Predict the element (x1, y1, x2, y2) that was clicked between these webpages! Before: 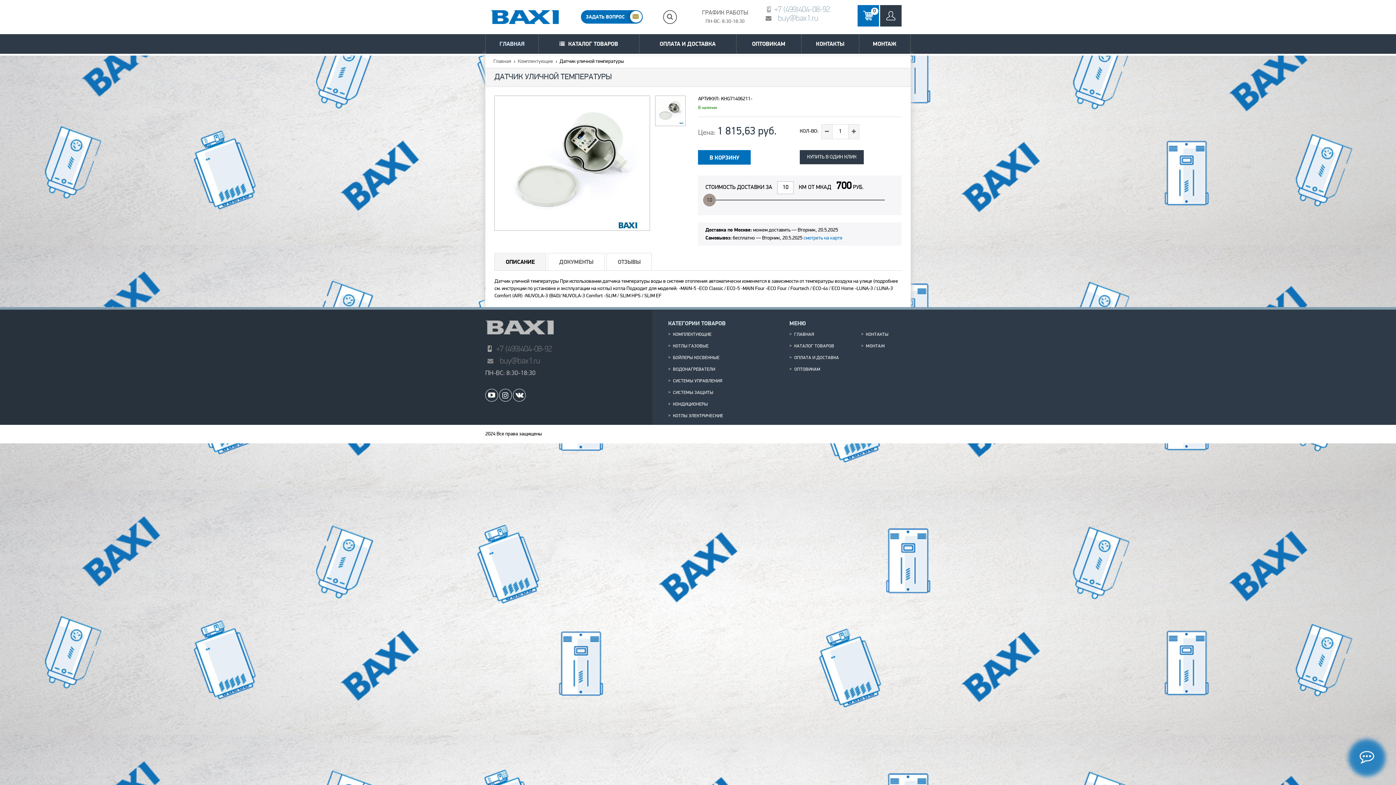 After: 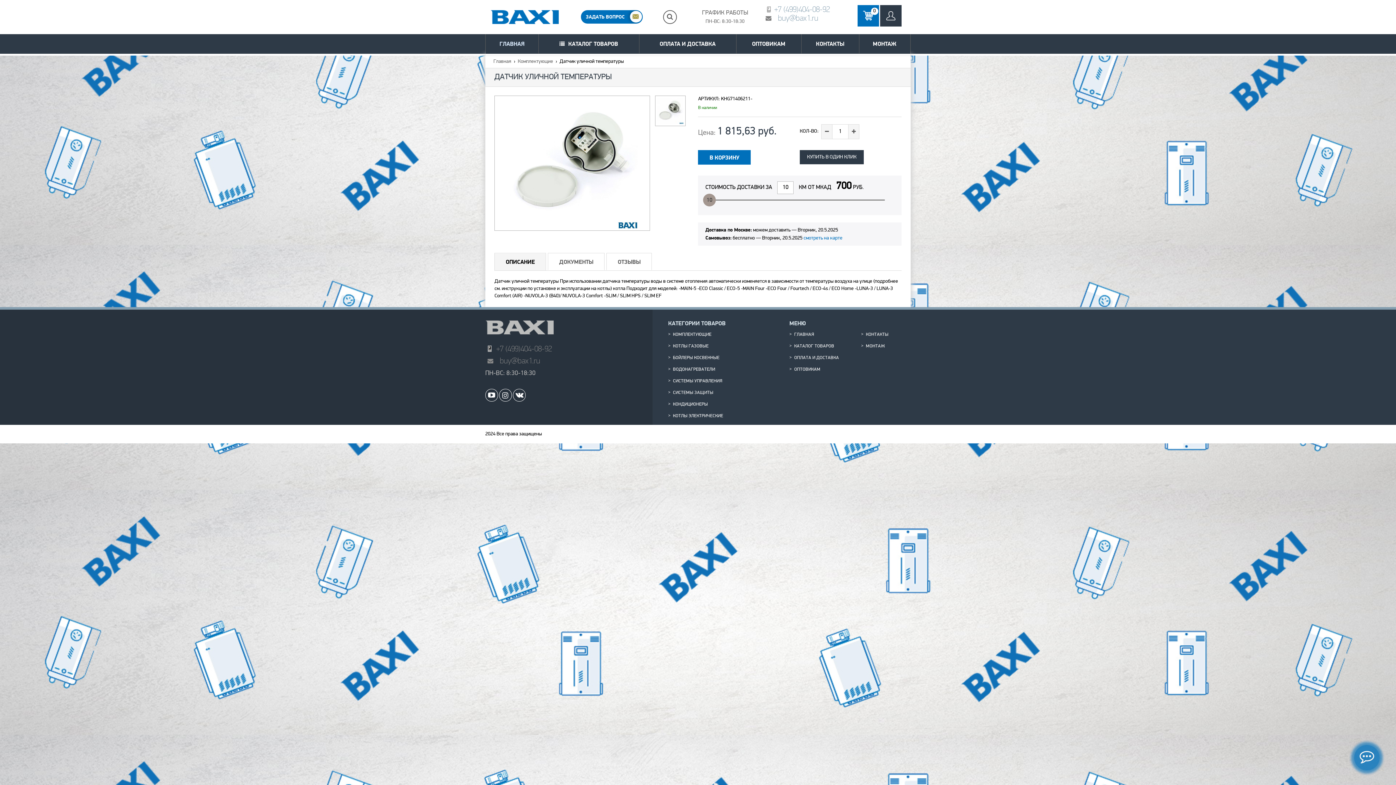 Action: label: +7 (499)404-08-92 bbox: (774, 4, 830, 13)